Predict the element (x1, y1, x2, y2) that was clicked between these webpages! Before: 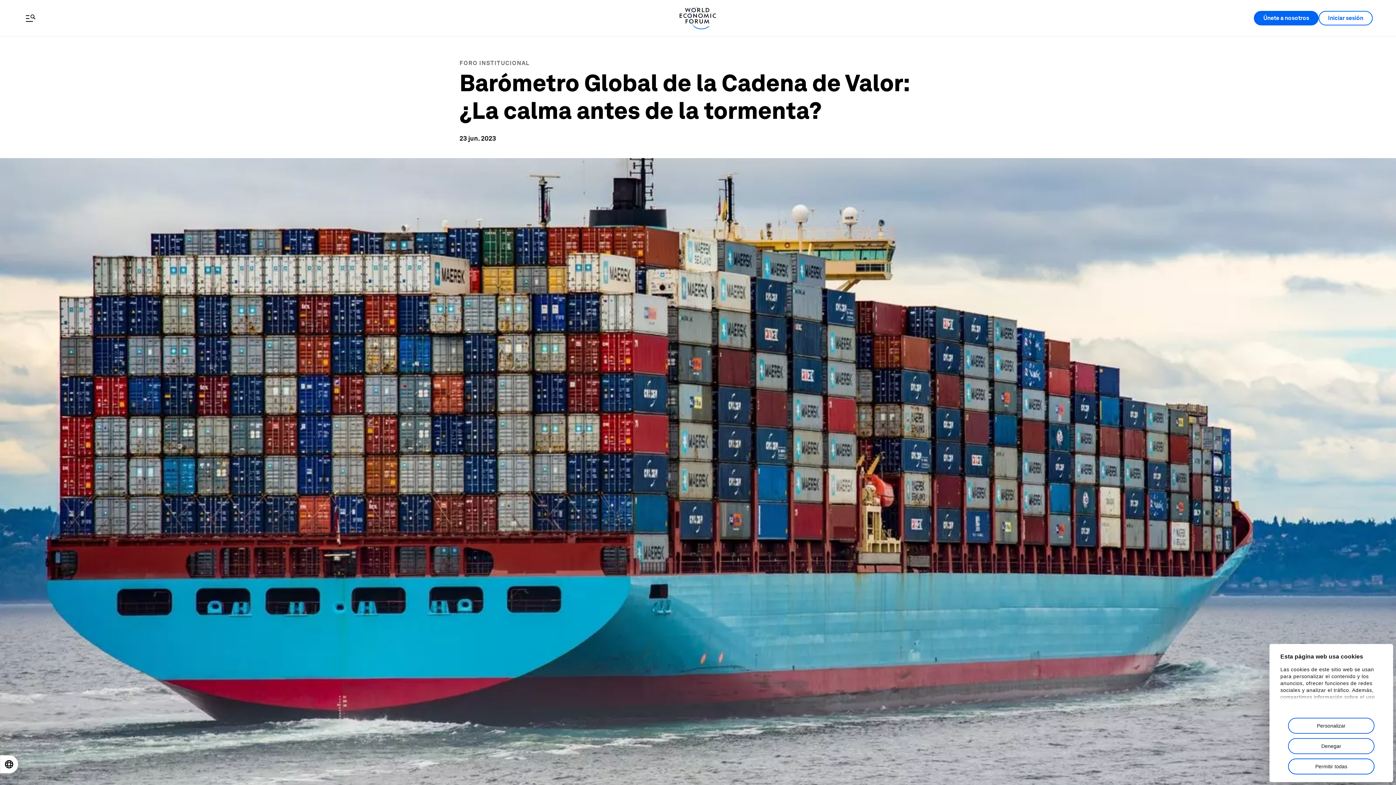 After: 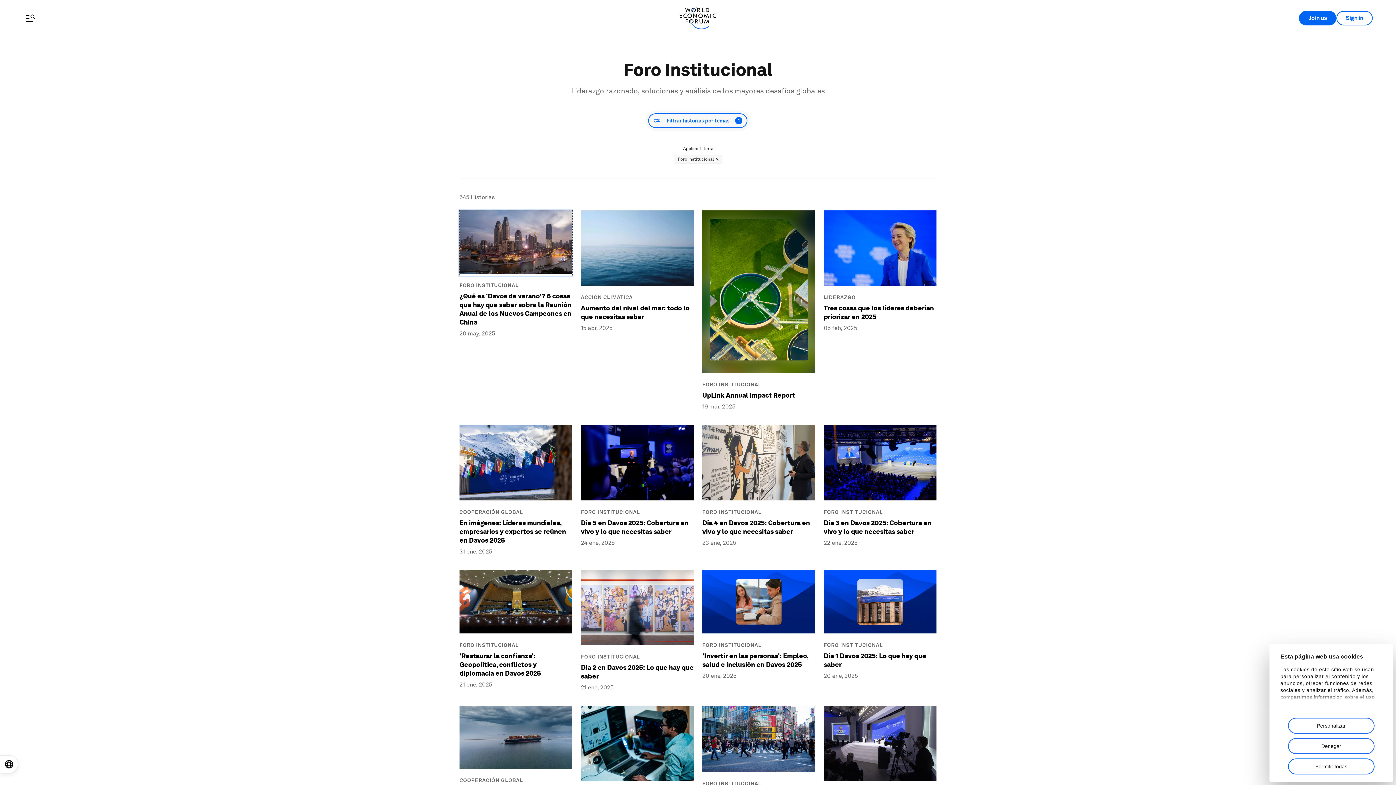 Action: label: FORO INSTITUCIONAL bbox: (459, 59, 529, 66)